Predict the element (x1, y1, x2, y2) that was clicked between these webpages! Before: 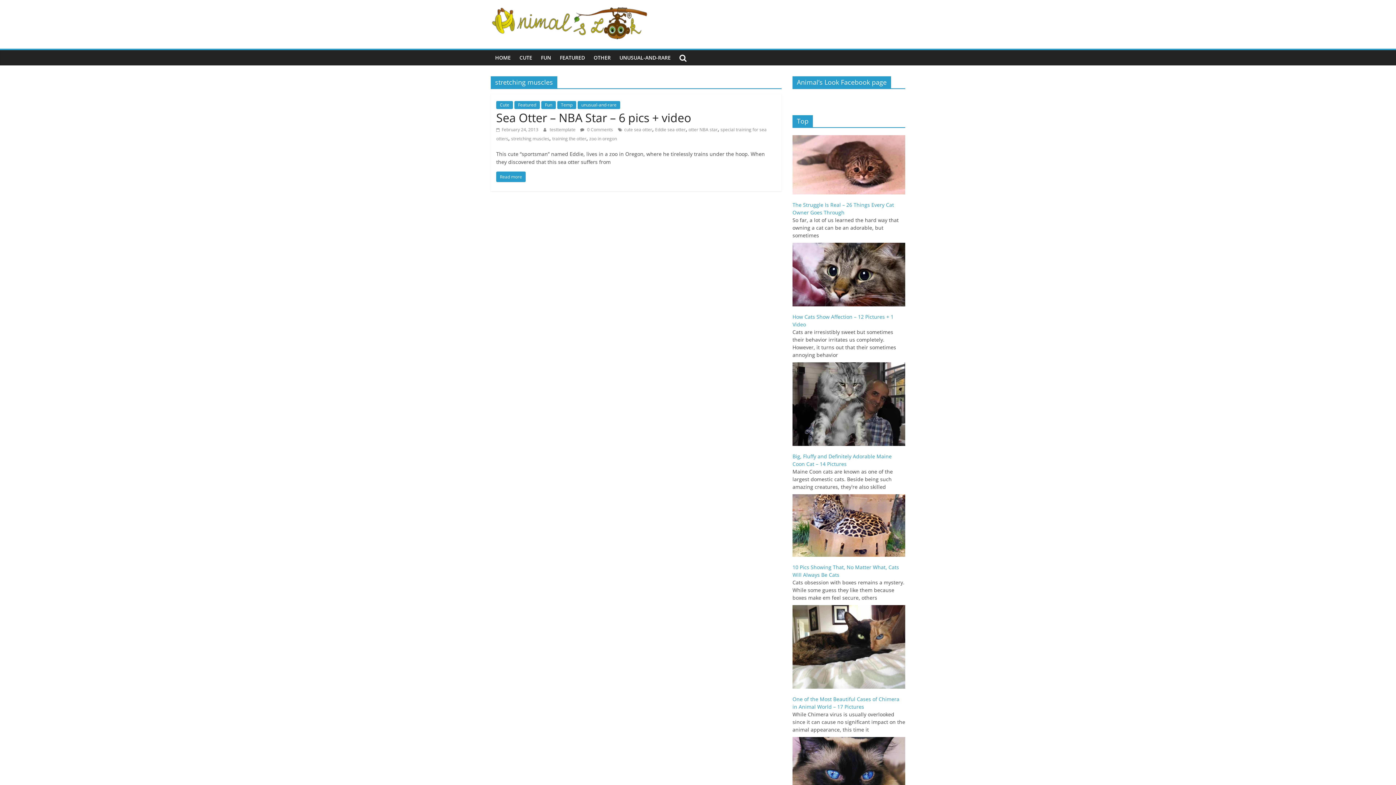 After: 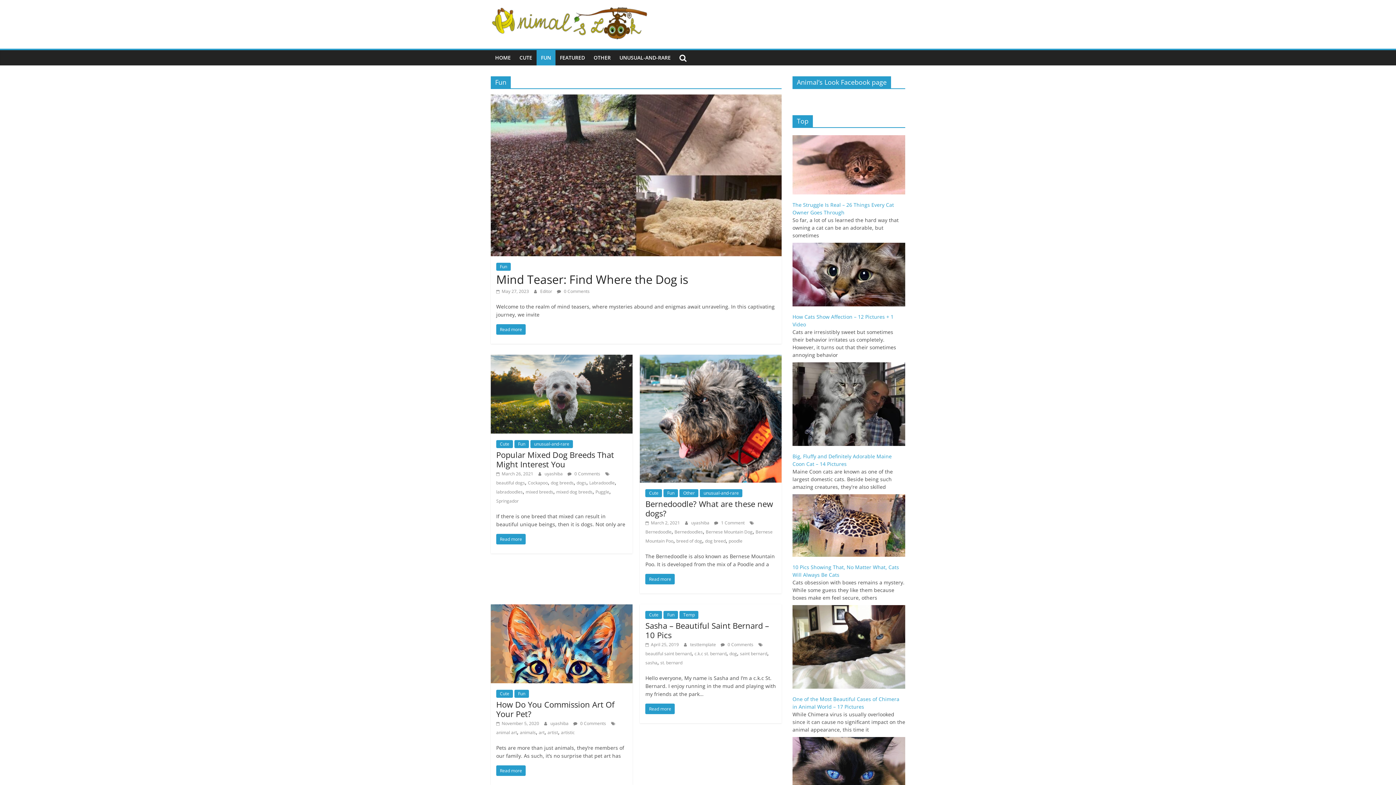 Action: label: FUN bbox: (536, 50, 555, 65)